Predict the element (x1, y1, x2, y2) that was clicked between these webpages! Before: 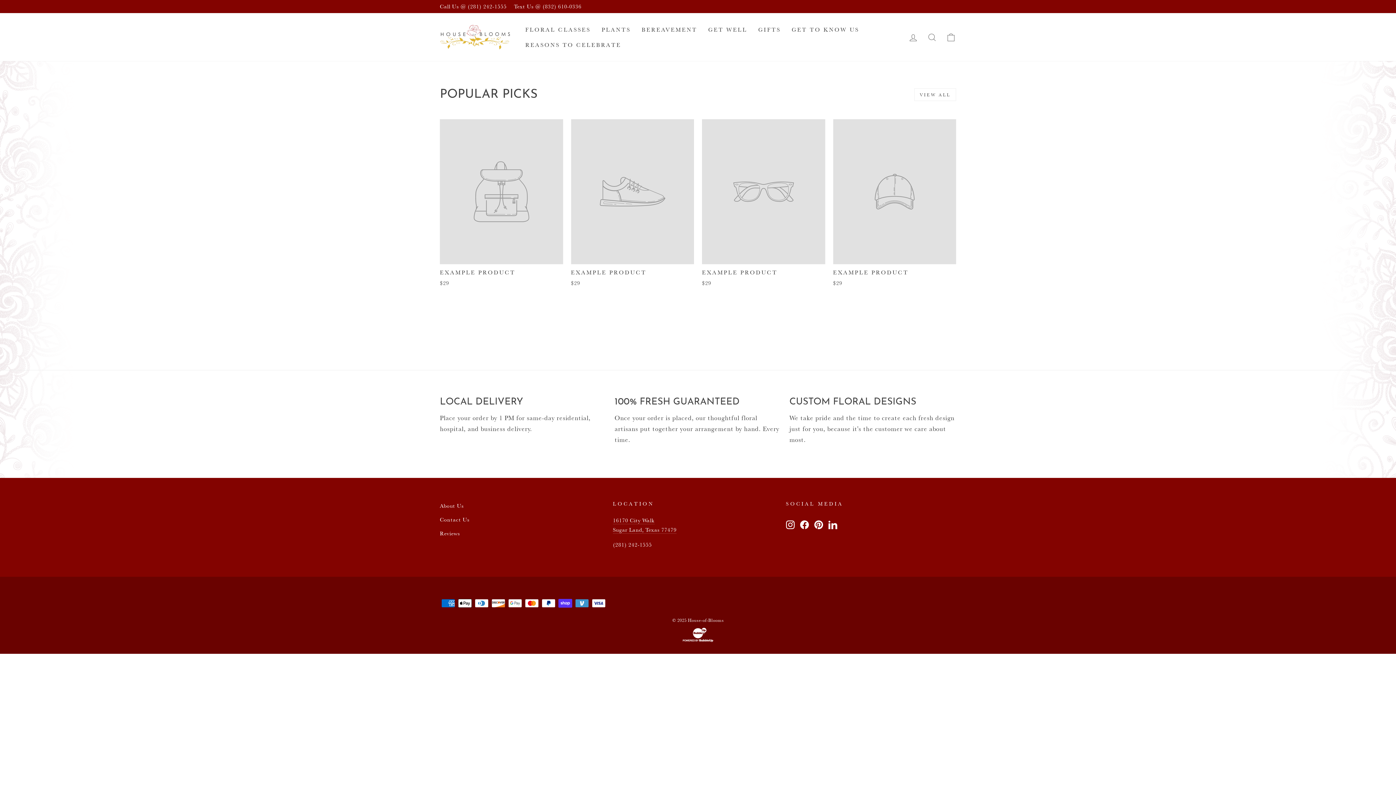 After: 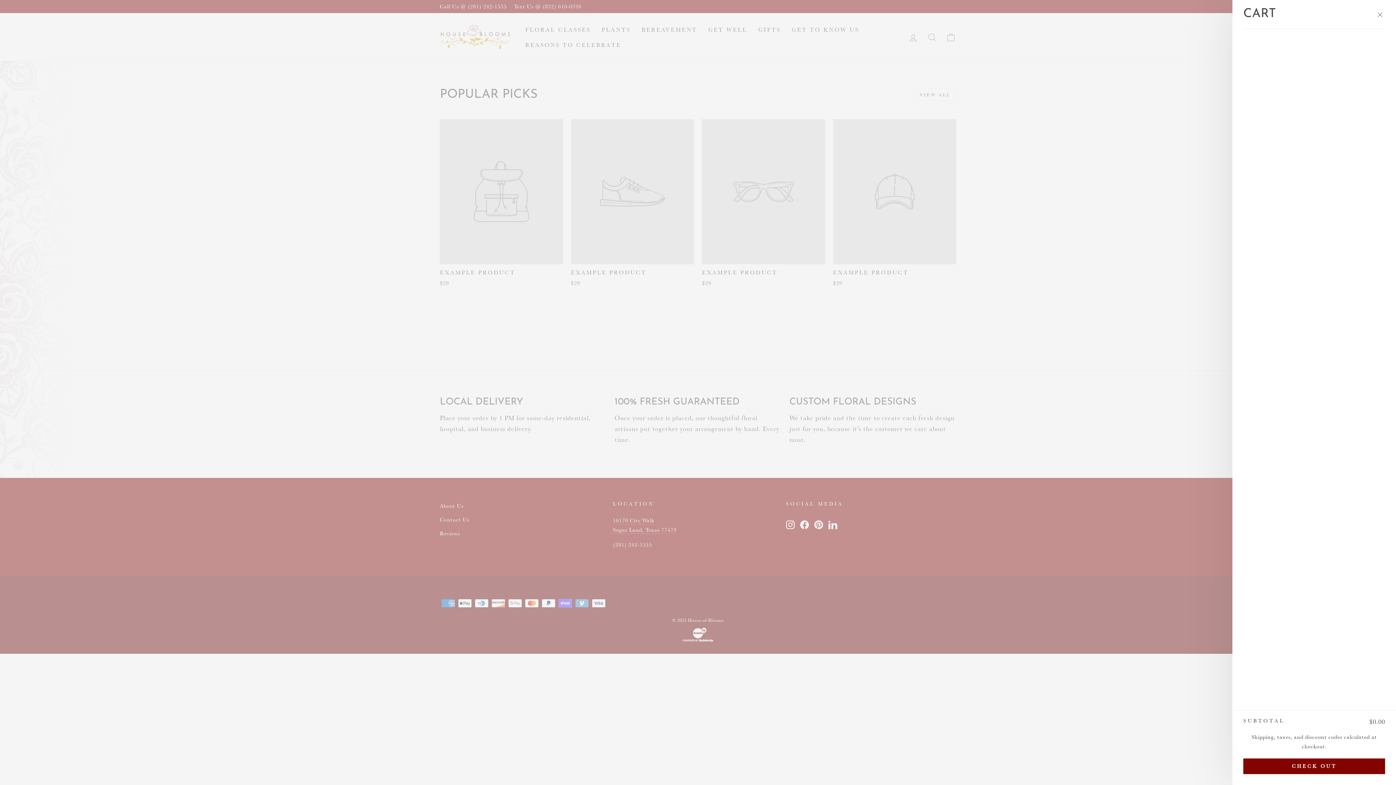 Action: label: CART bbox: (941, 28, 960, 45)